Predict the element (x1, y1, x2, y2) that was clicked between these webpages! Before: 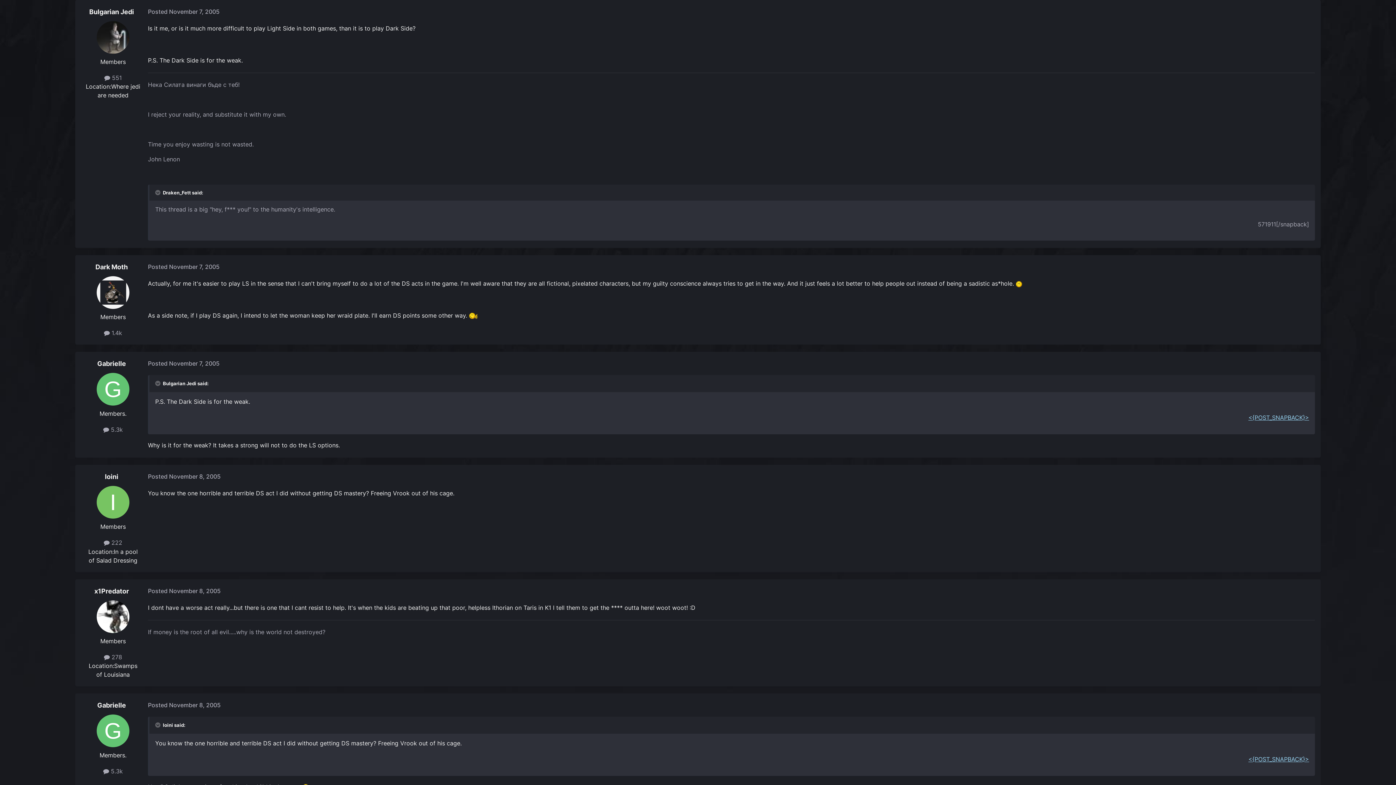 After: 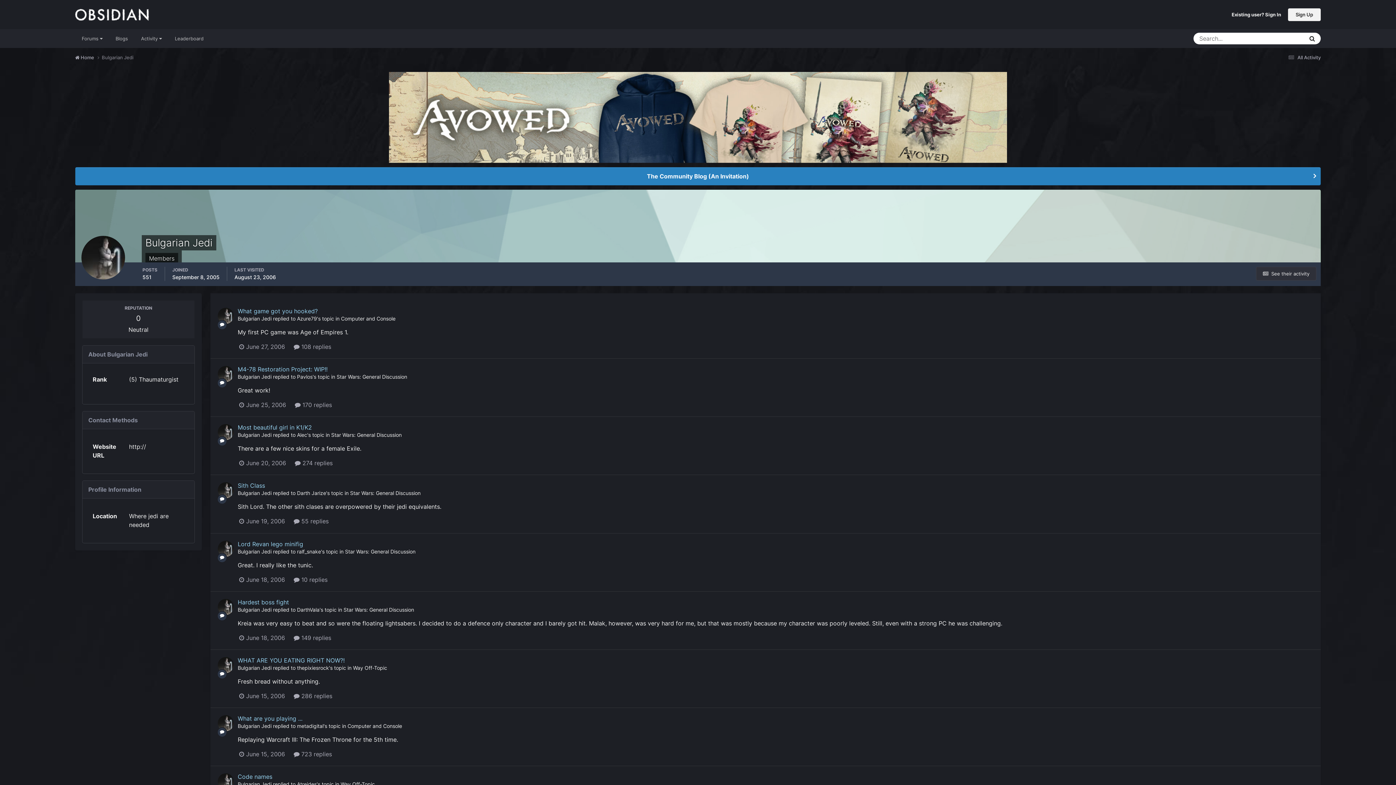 Action: bbox: (89, 8, 134, 15) label: Bulgarian Jedi